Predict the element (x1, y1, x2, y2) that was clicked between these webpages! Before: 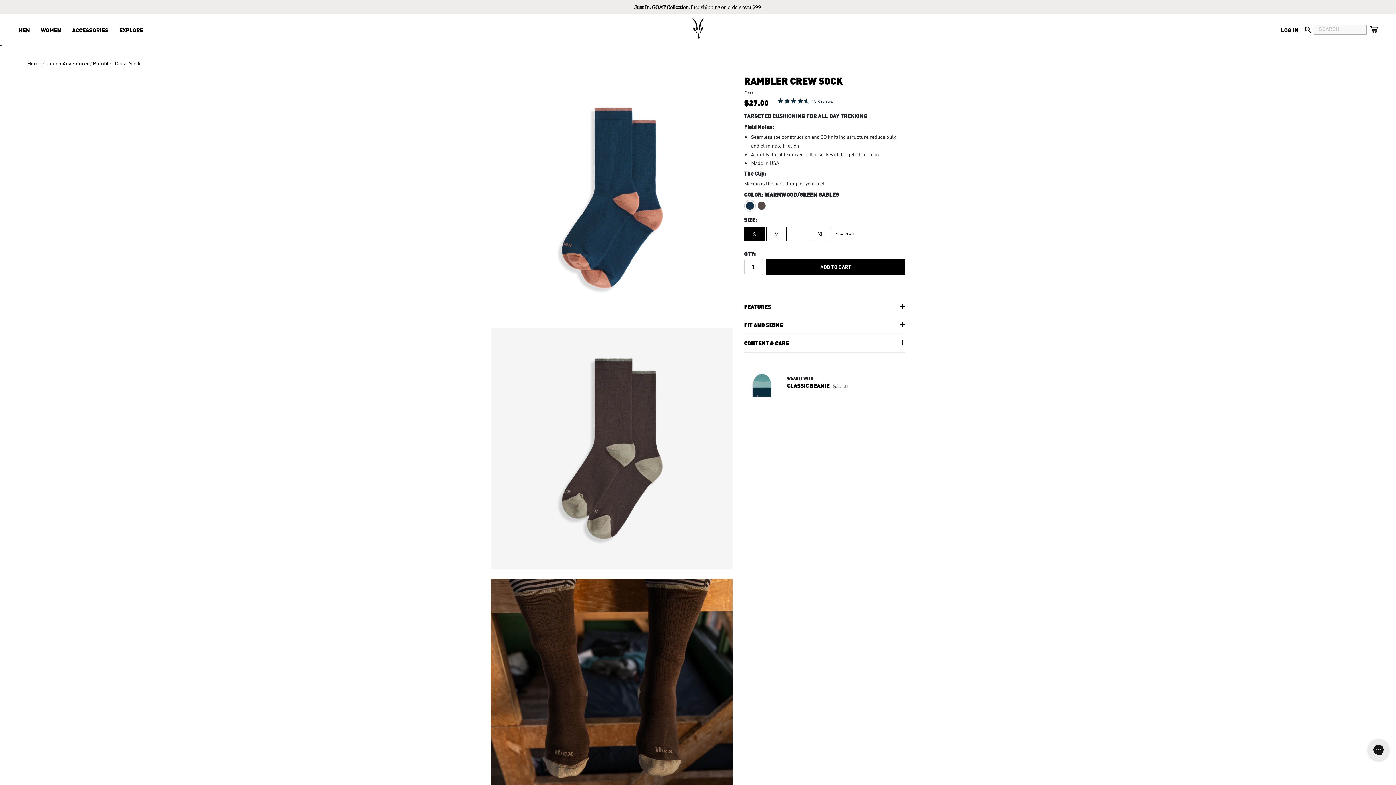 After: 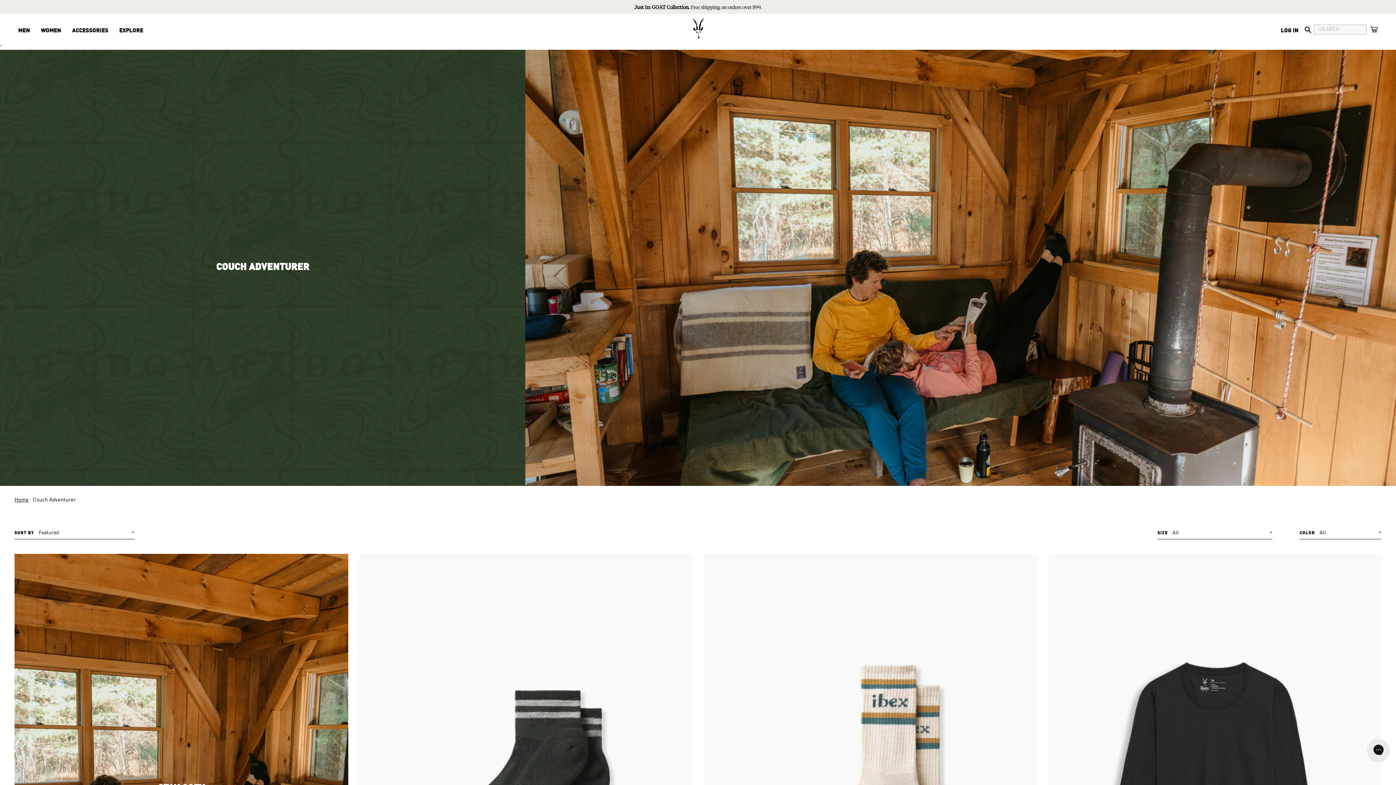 Action: bbox: (46, 49, 89, 77) label: Couch Adventurer